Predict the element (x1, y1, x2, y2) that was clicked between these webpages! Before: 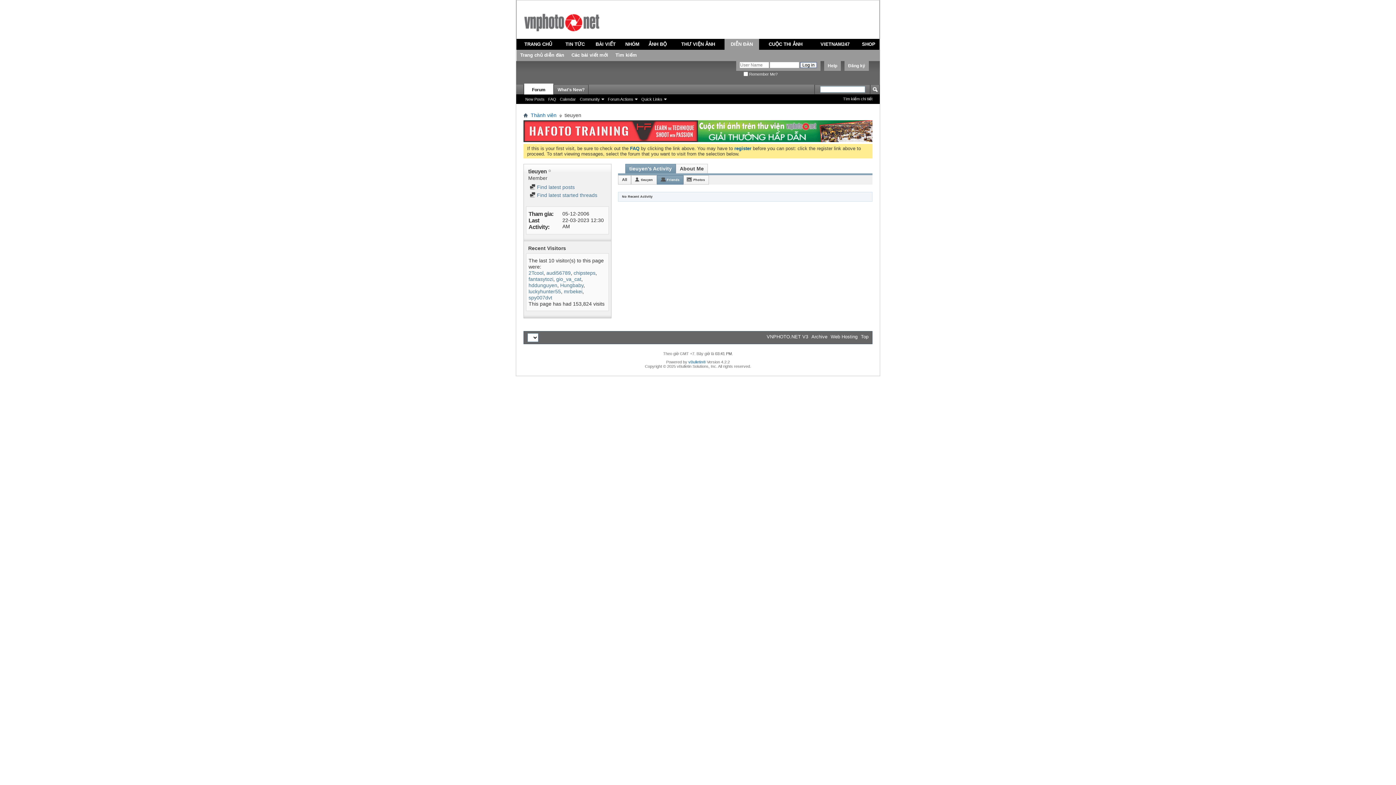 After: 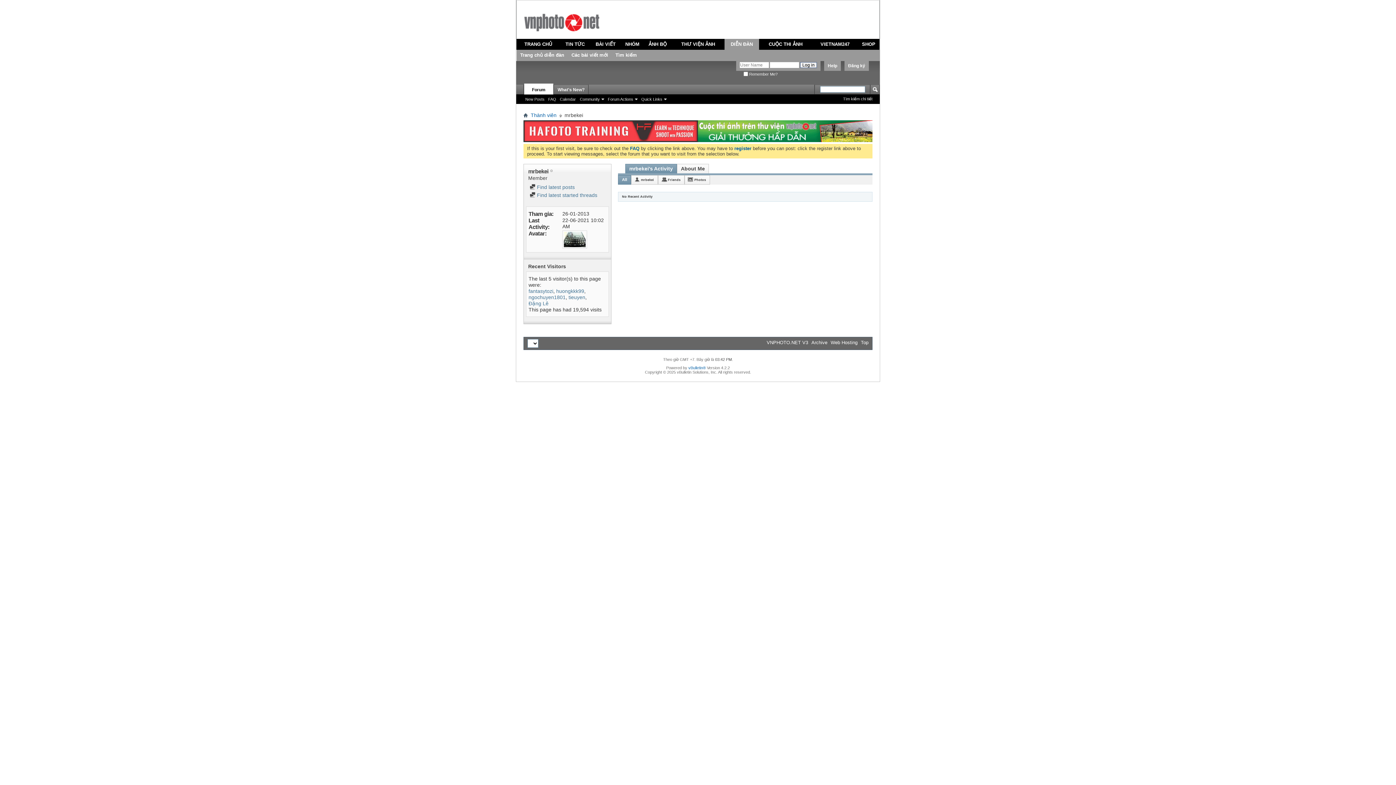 Action: label: mrbekei bbox: (564, 288, 582, 294)